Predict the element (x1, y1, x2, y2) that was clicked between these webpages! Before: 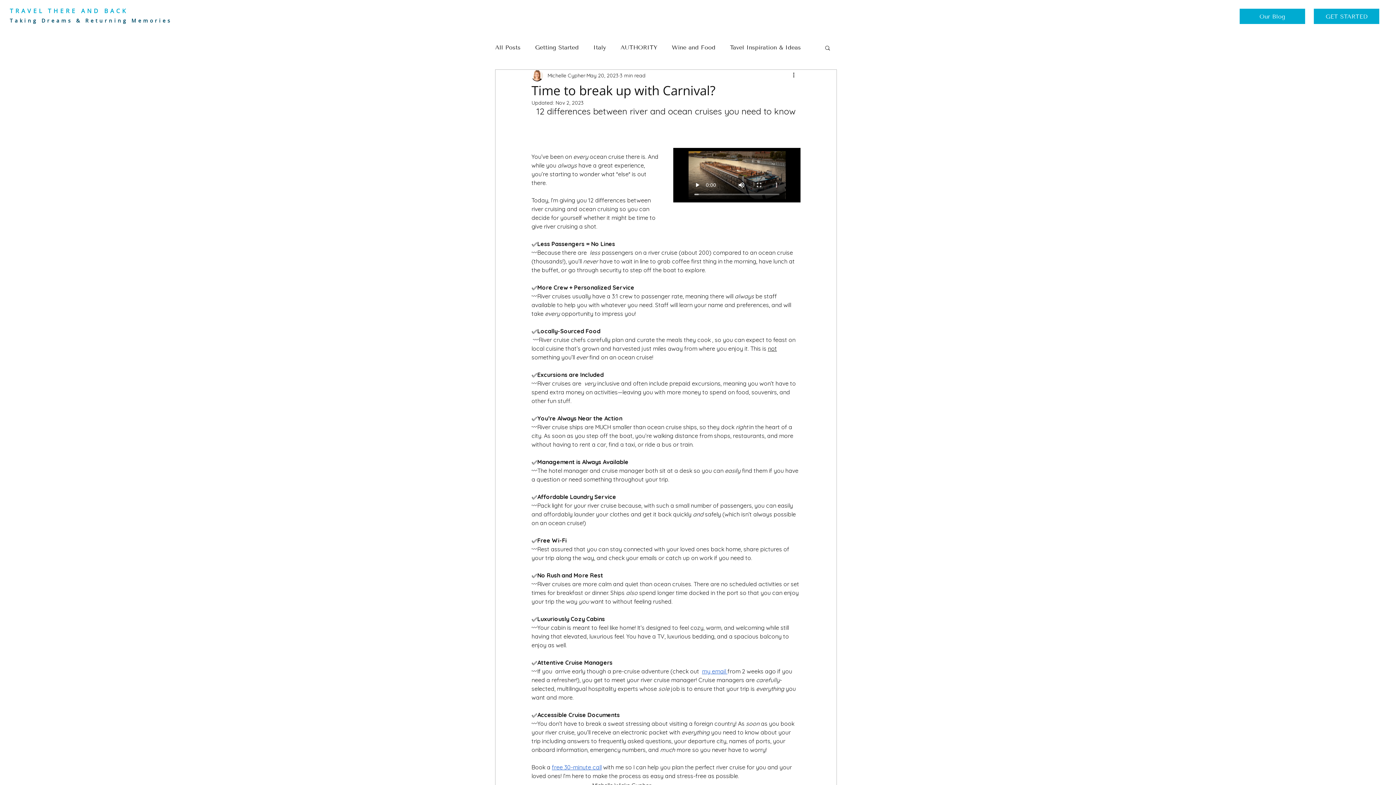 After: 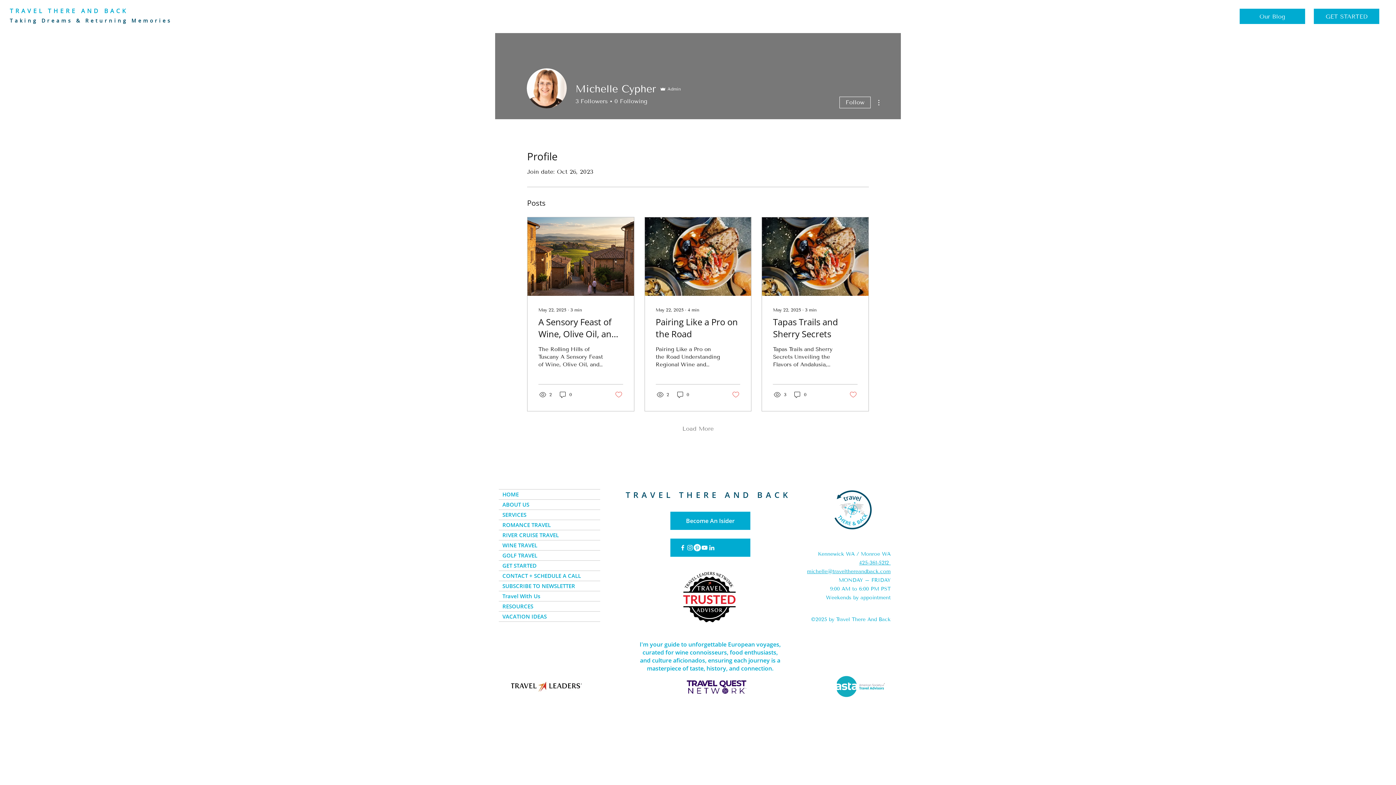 Action: bbox: (547, 71, 585, 79) label: Michelle Cypher